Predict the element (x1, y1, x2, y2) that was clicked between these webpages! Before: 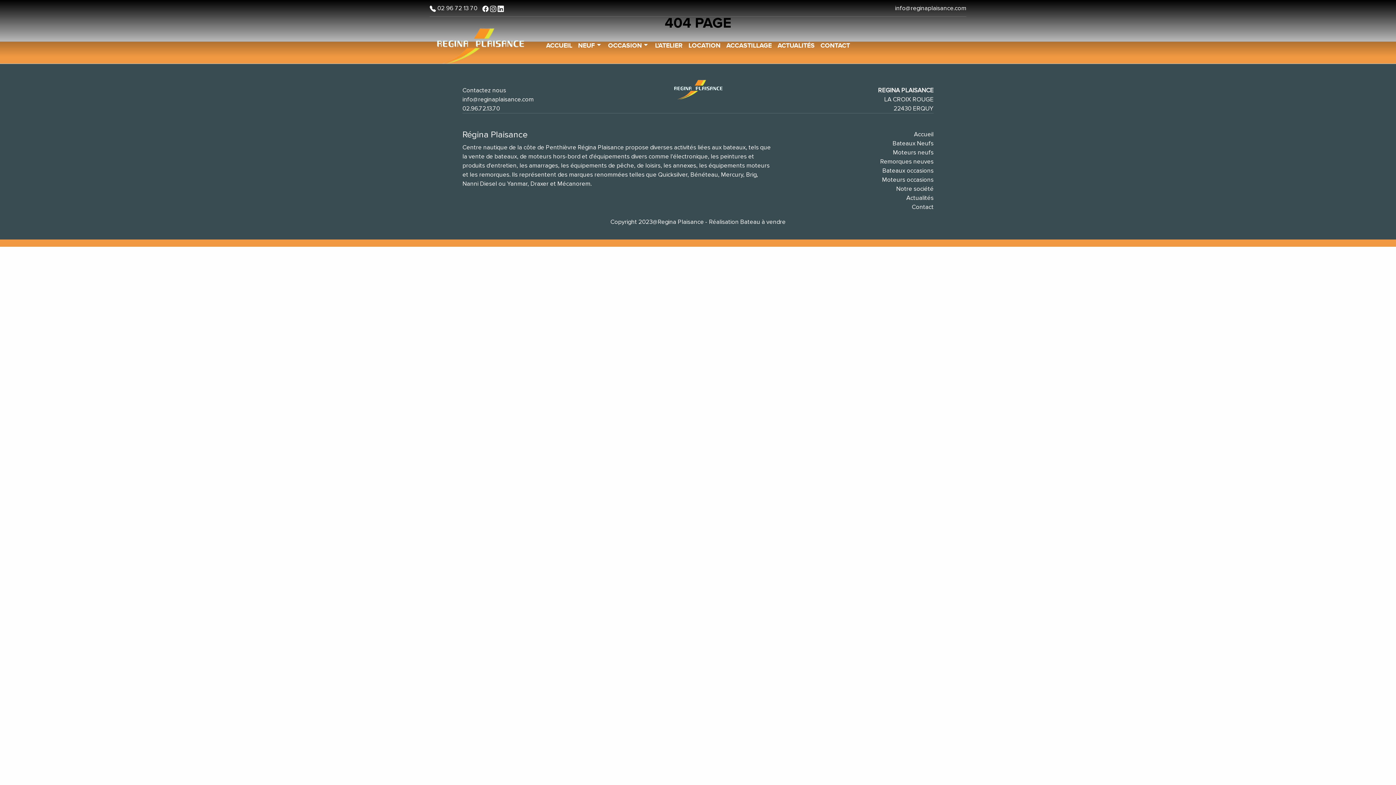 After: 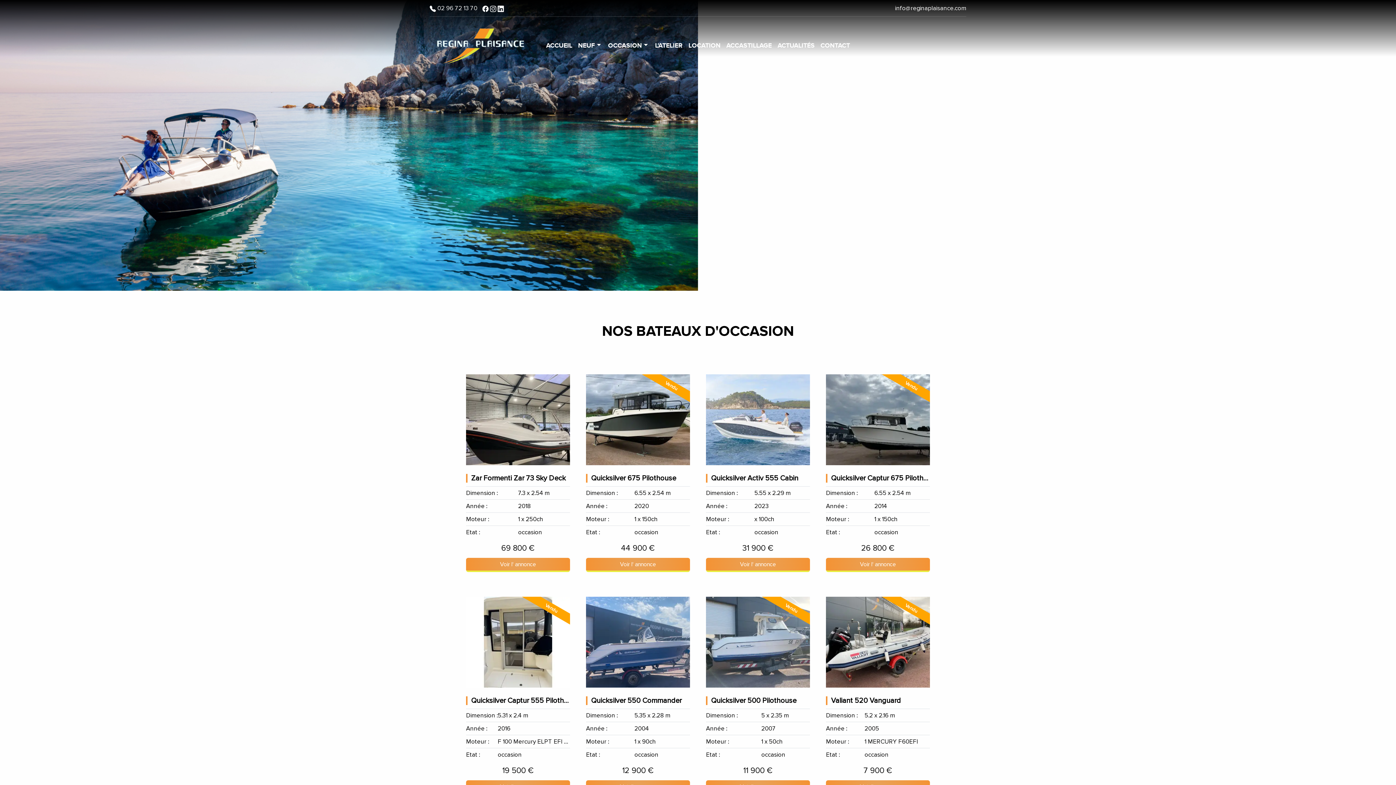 Action: bbox: (882, 166, 933, 174) label: Bateaux occasions